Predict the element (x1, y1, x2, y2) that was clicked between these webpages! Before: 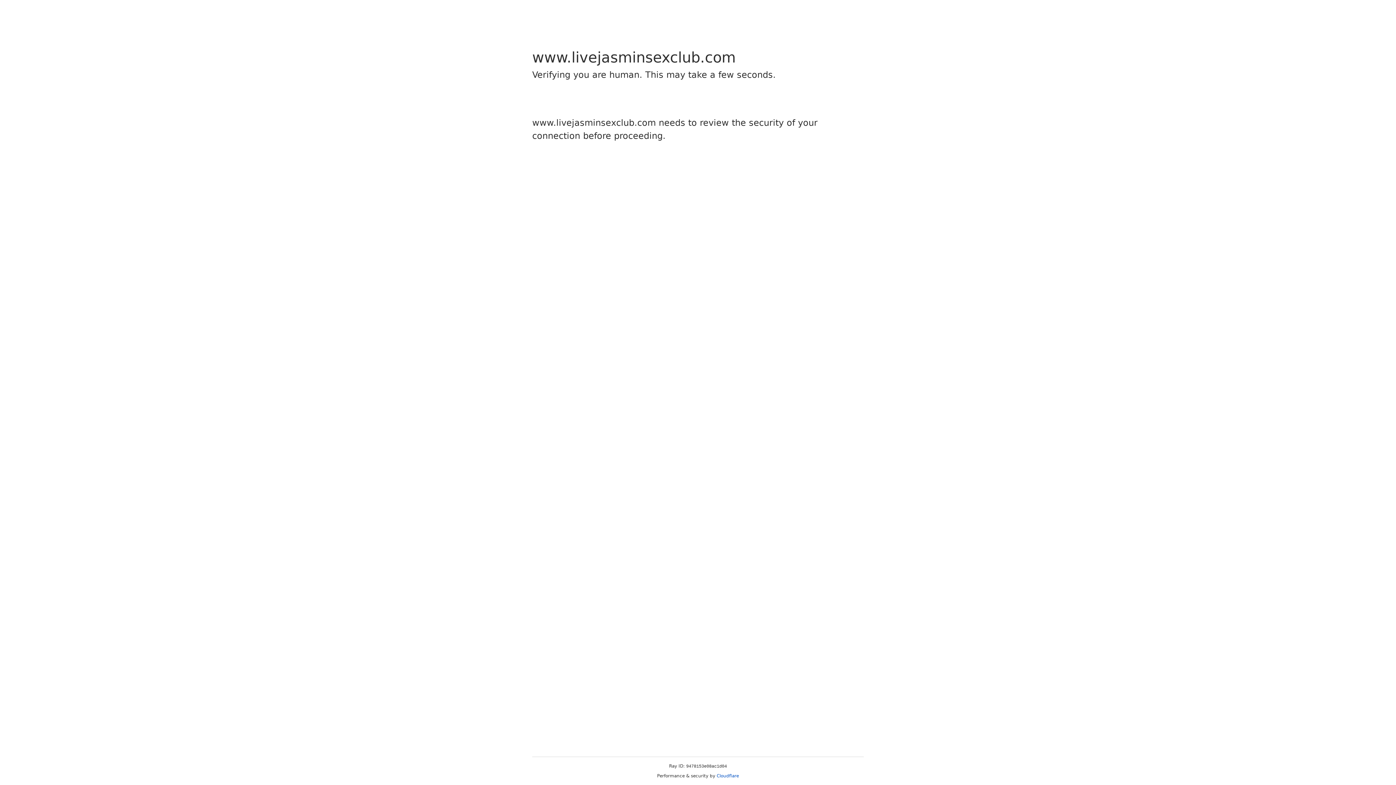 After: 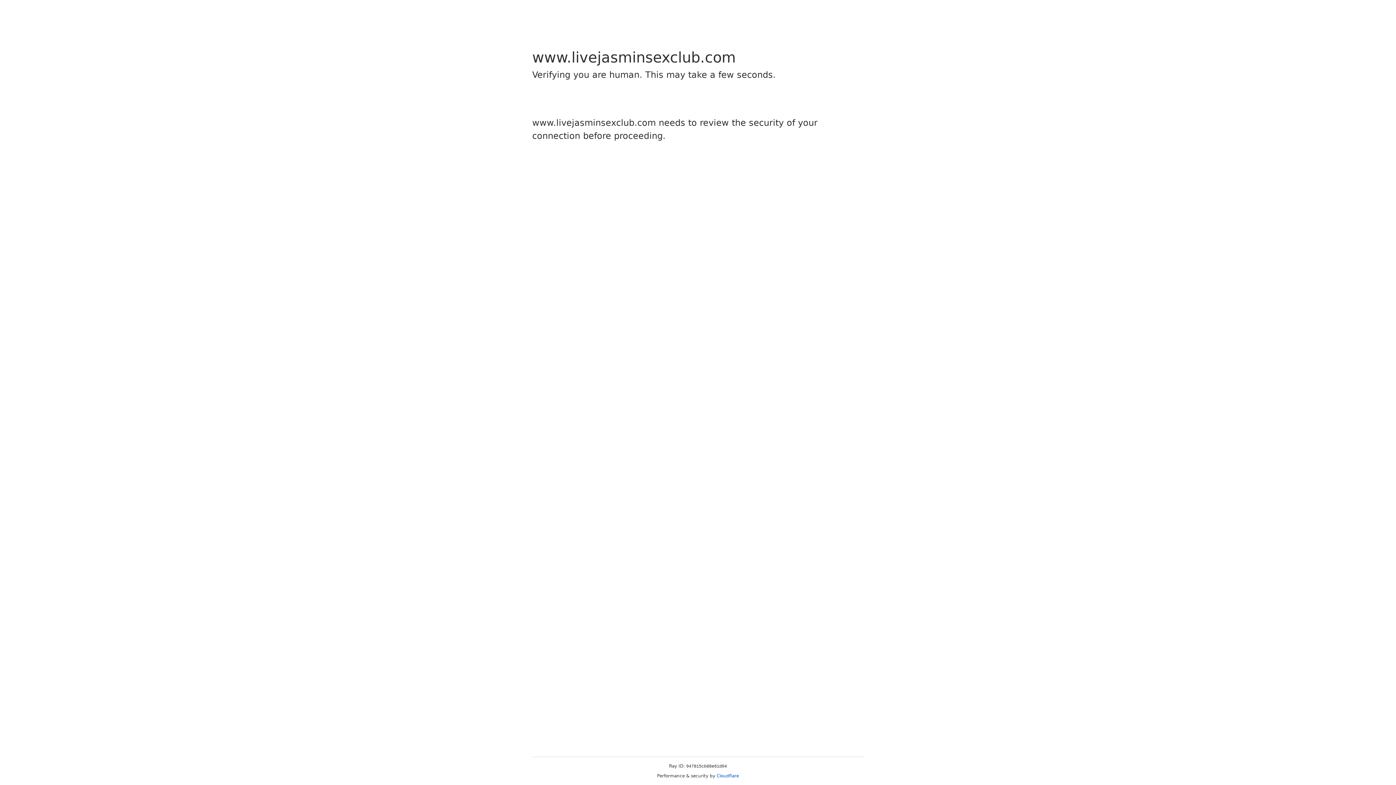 Action: bbox: (716, 773, 739, 778) label: Cloudflare